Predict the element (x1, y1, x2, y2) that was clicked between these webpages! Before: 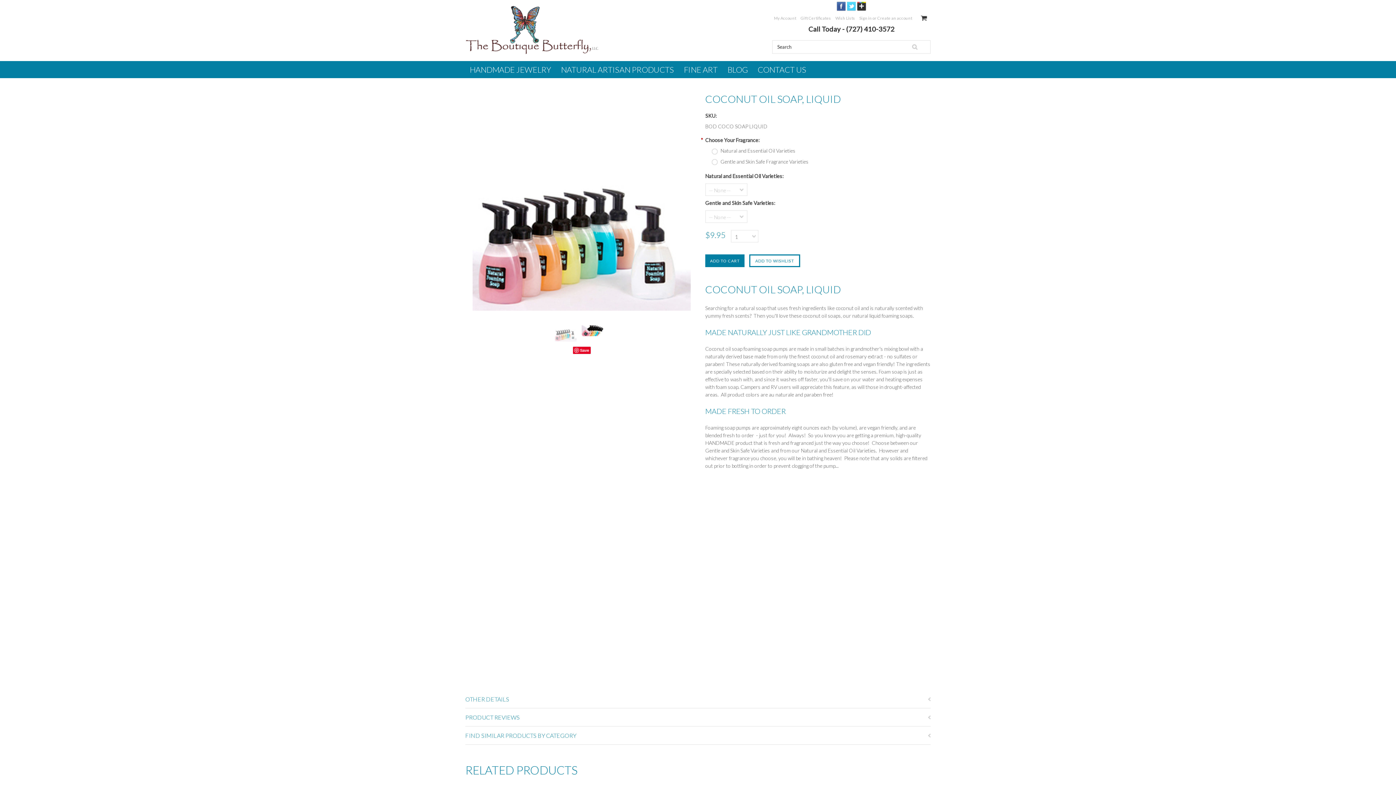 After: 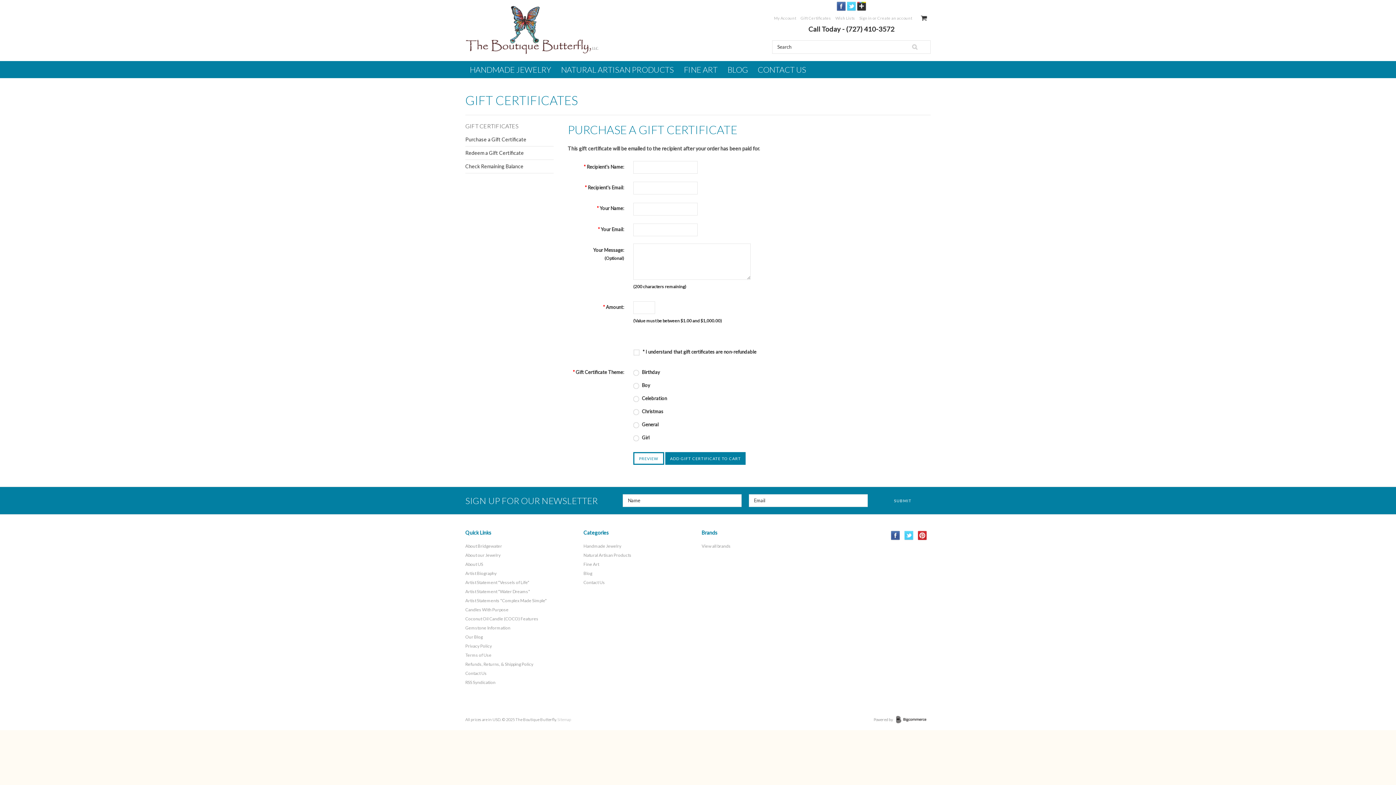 Action: bbox: (800, 15, 831, 20) label: Gift Certificates